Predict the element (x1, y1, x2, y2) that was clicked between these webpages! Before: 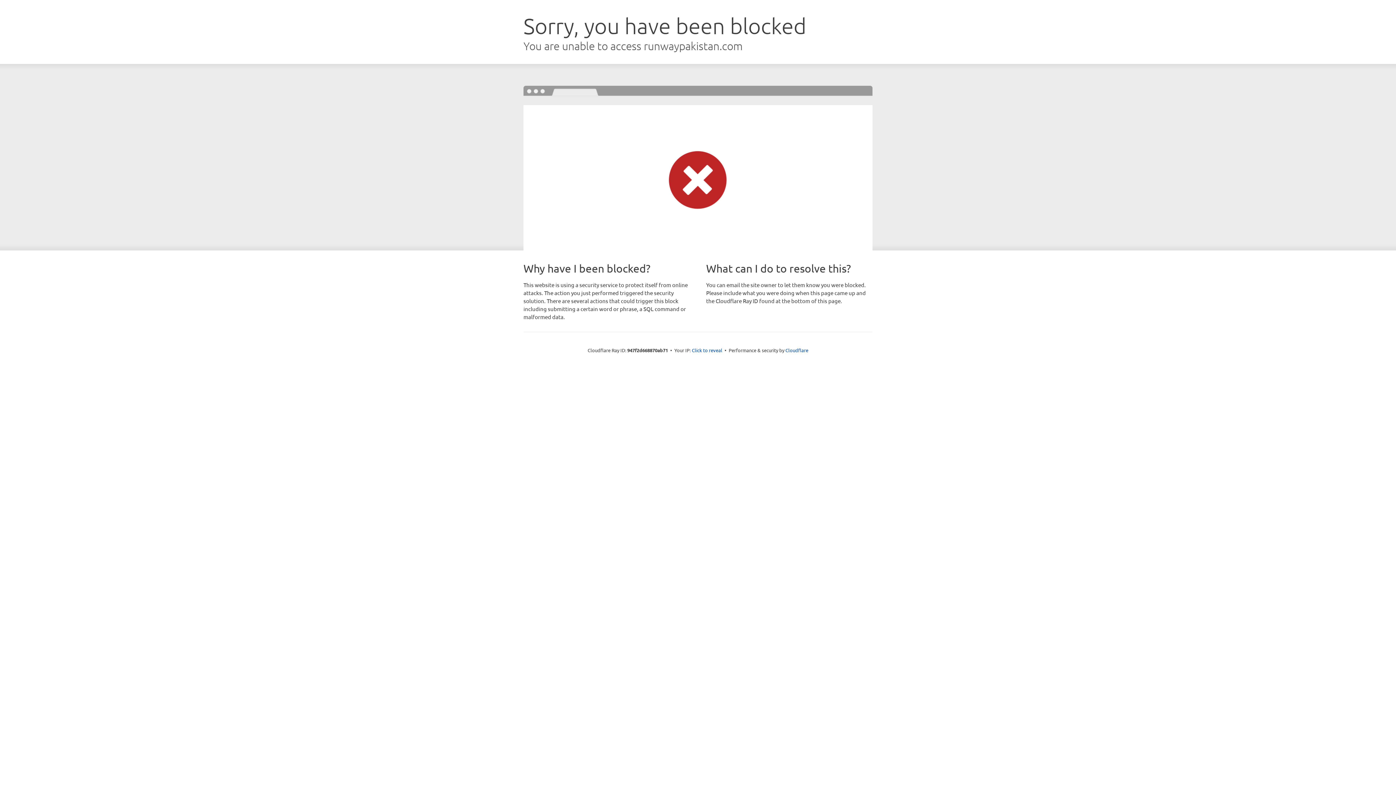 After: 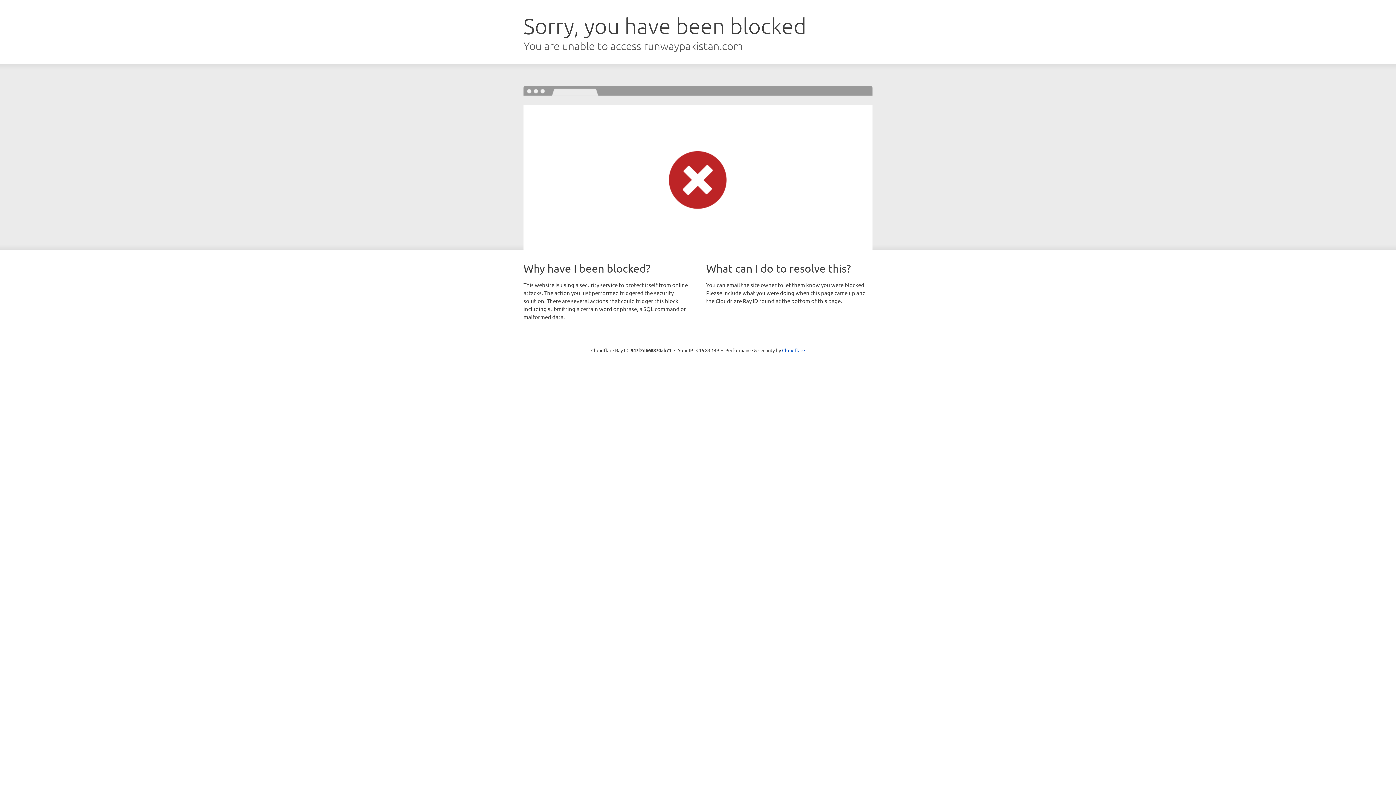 Action: label: Click to reveal bbox: (692, 346, 722, 353)